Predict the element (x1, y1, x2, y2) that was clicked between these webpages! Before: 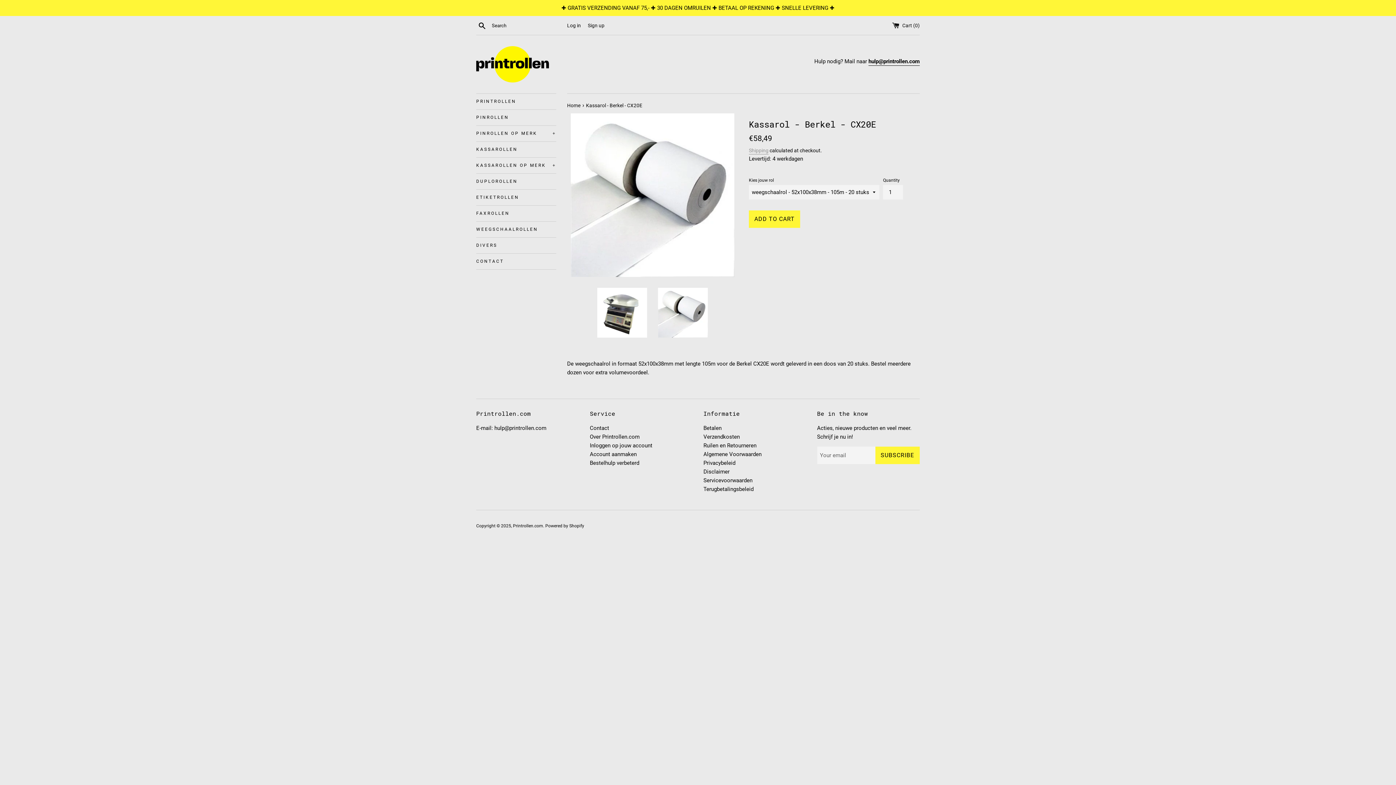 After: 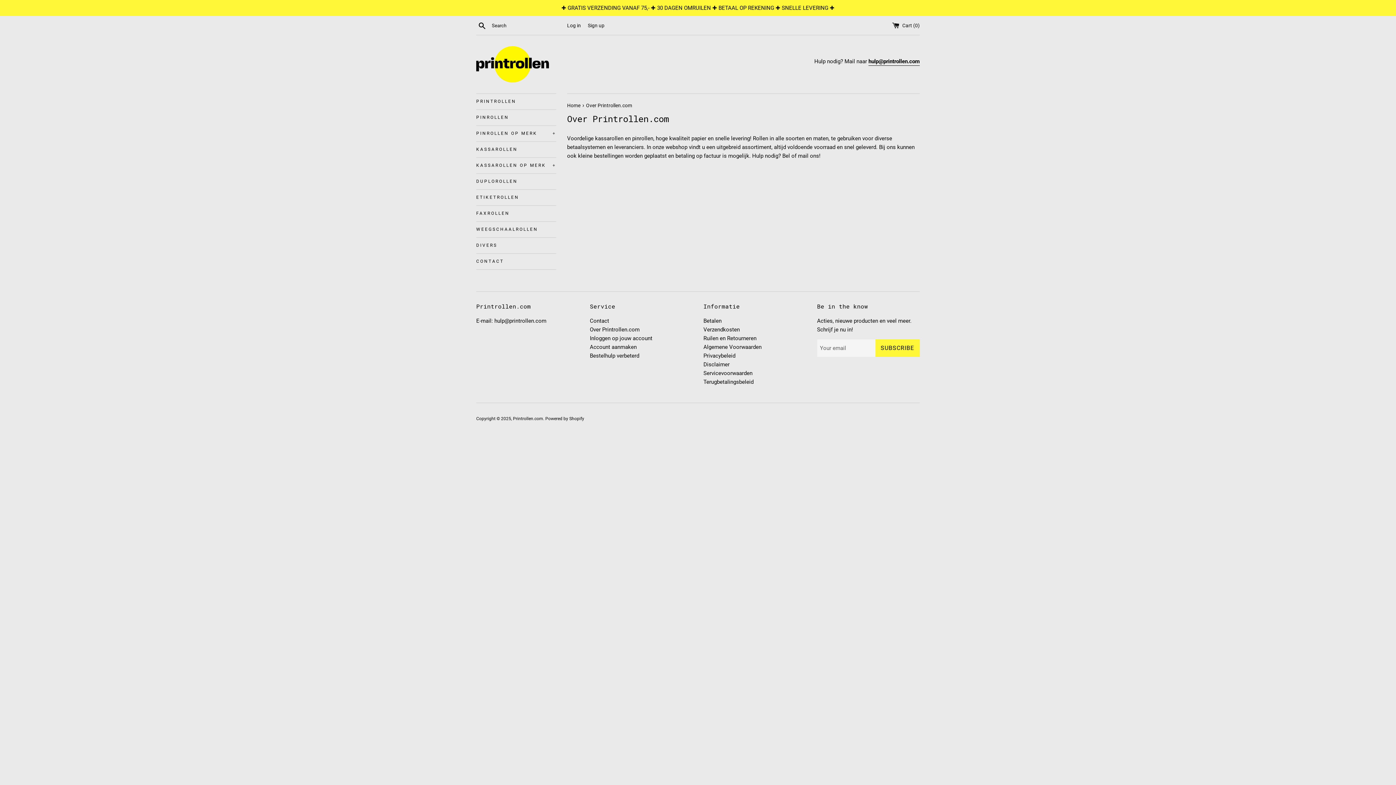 Action: label: Over Printrollen.com bbox: (590, 433, 639, 440)